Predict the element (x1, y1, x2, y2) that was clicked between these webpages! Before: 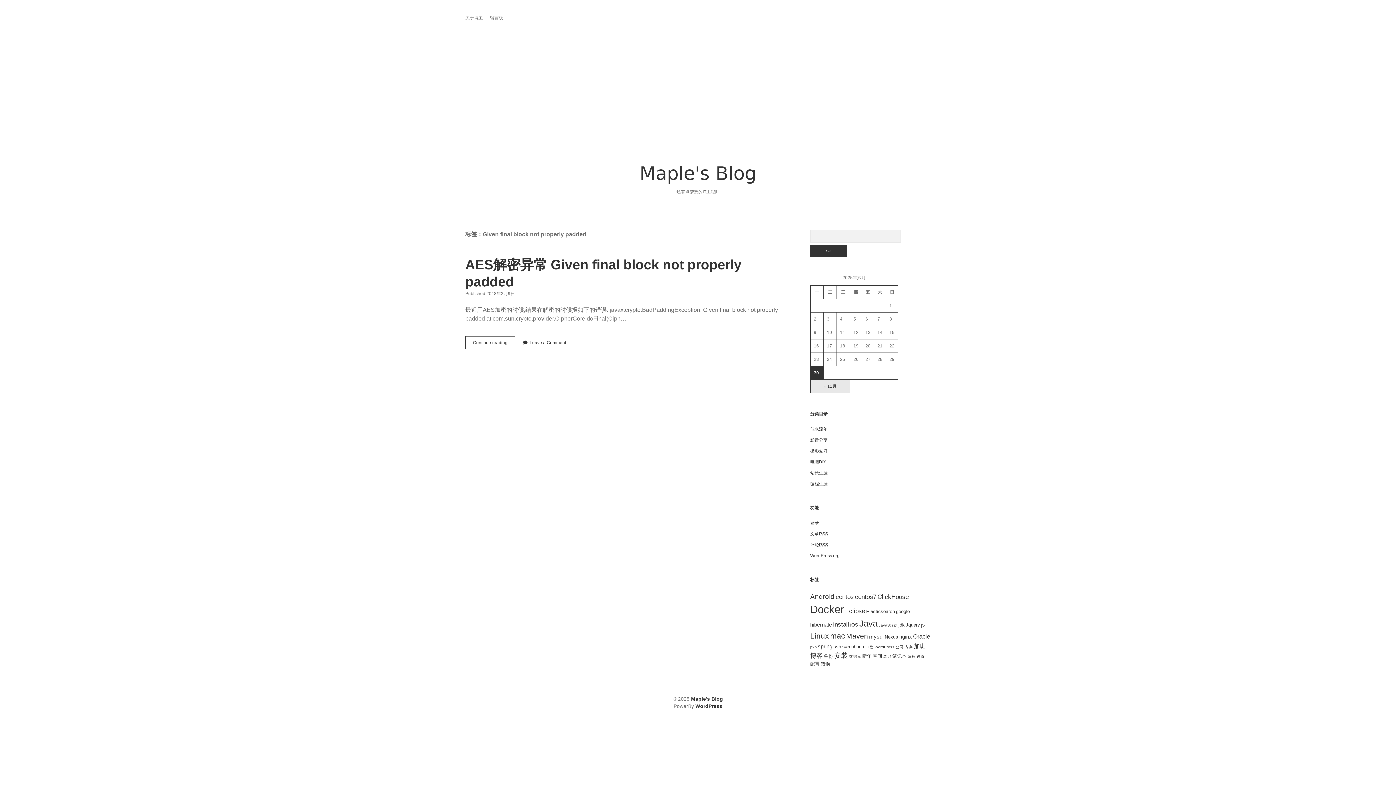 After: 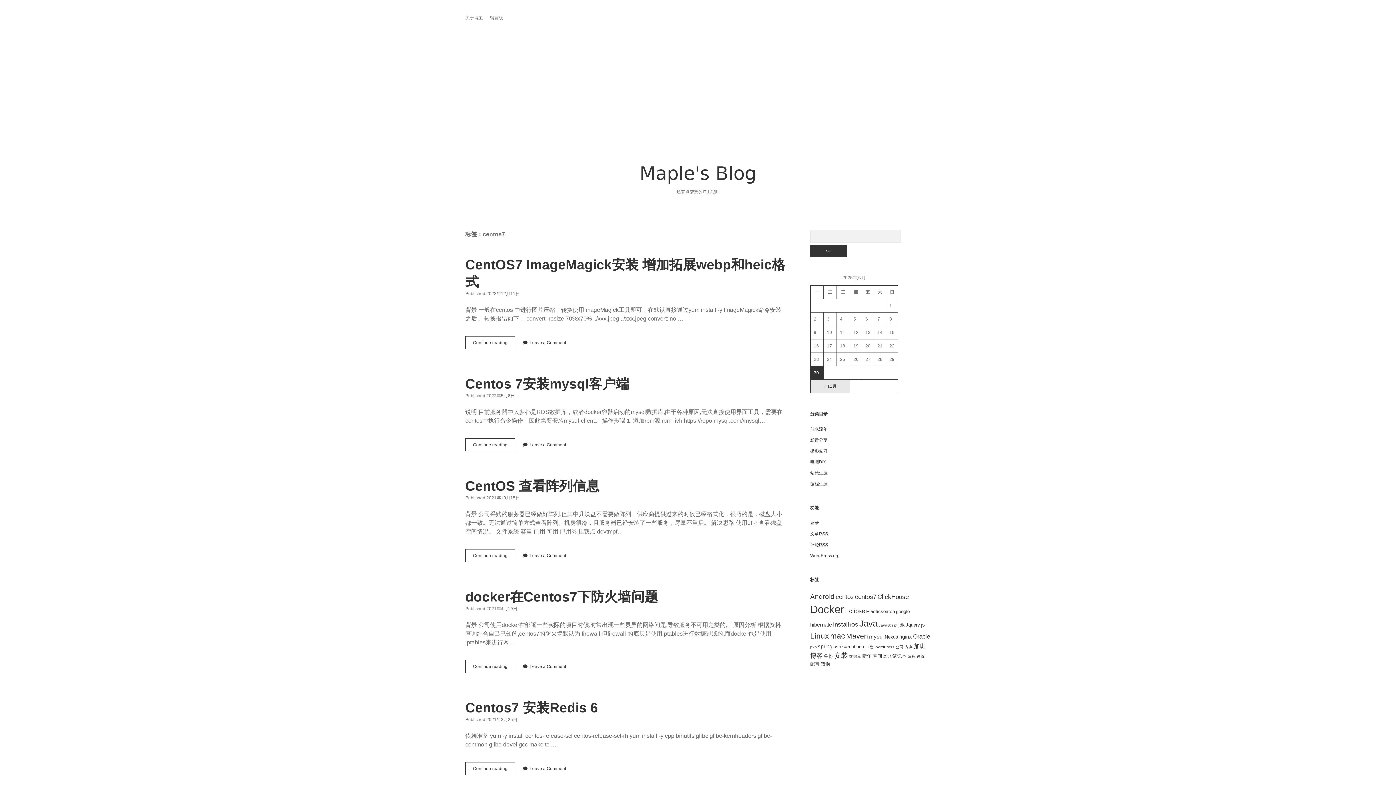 Action: bbox: (855, 593, 876, 600) label: centos7 (7个项目)